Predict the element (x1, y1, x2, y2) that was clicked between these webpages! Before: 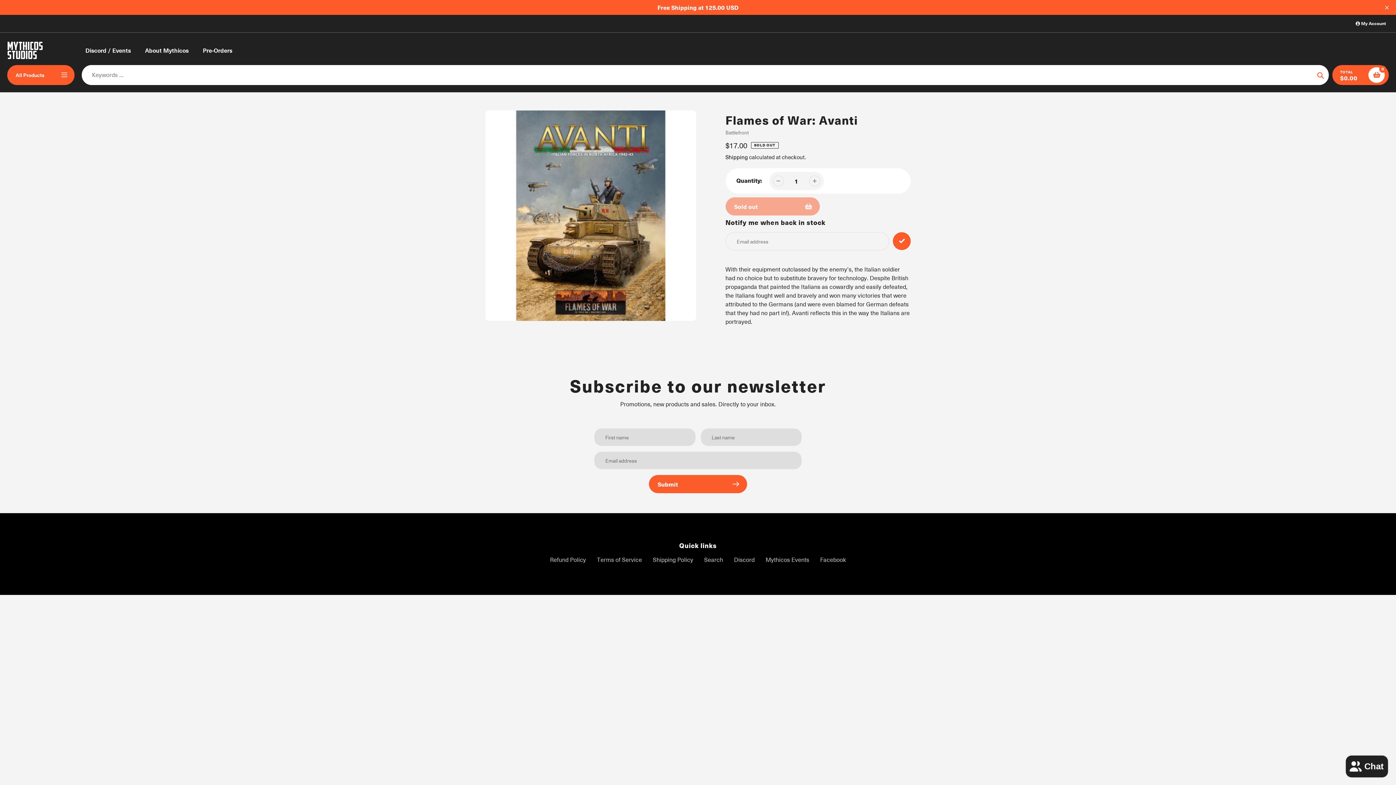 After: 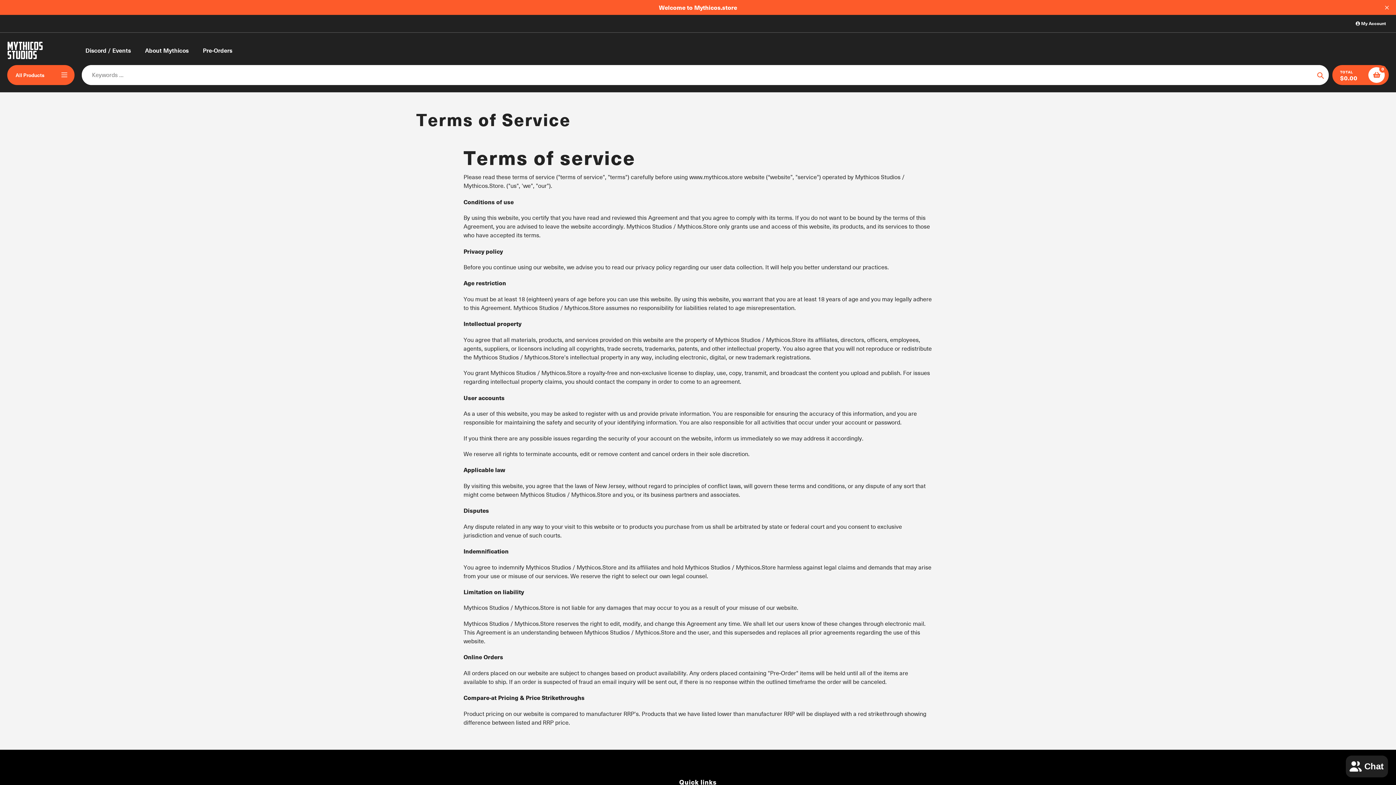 Action: bbox: (597, 555, 642, 563) label: Terms of Service